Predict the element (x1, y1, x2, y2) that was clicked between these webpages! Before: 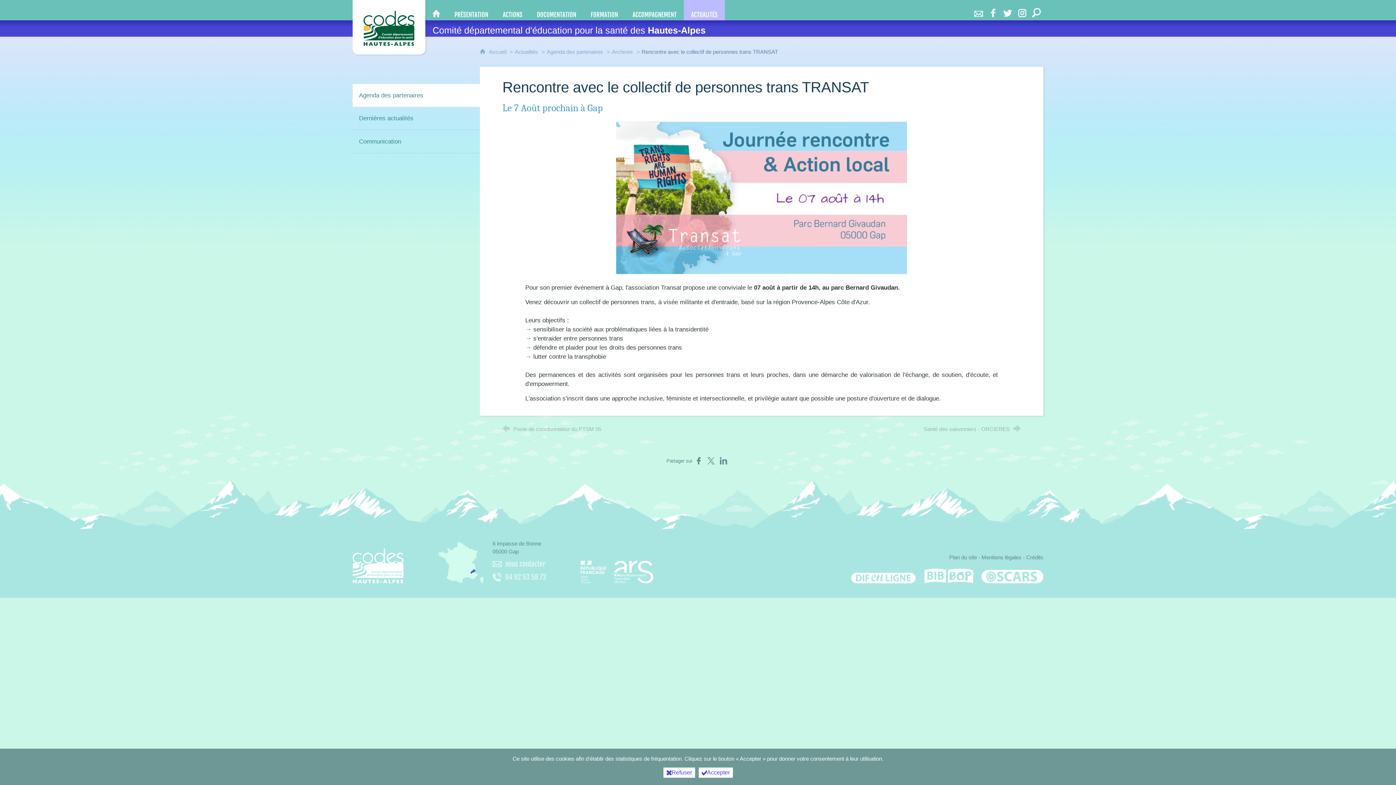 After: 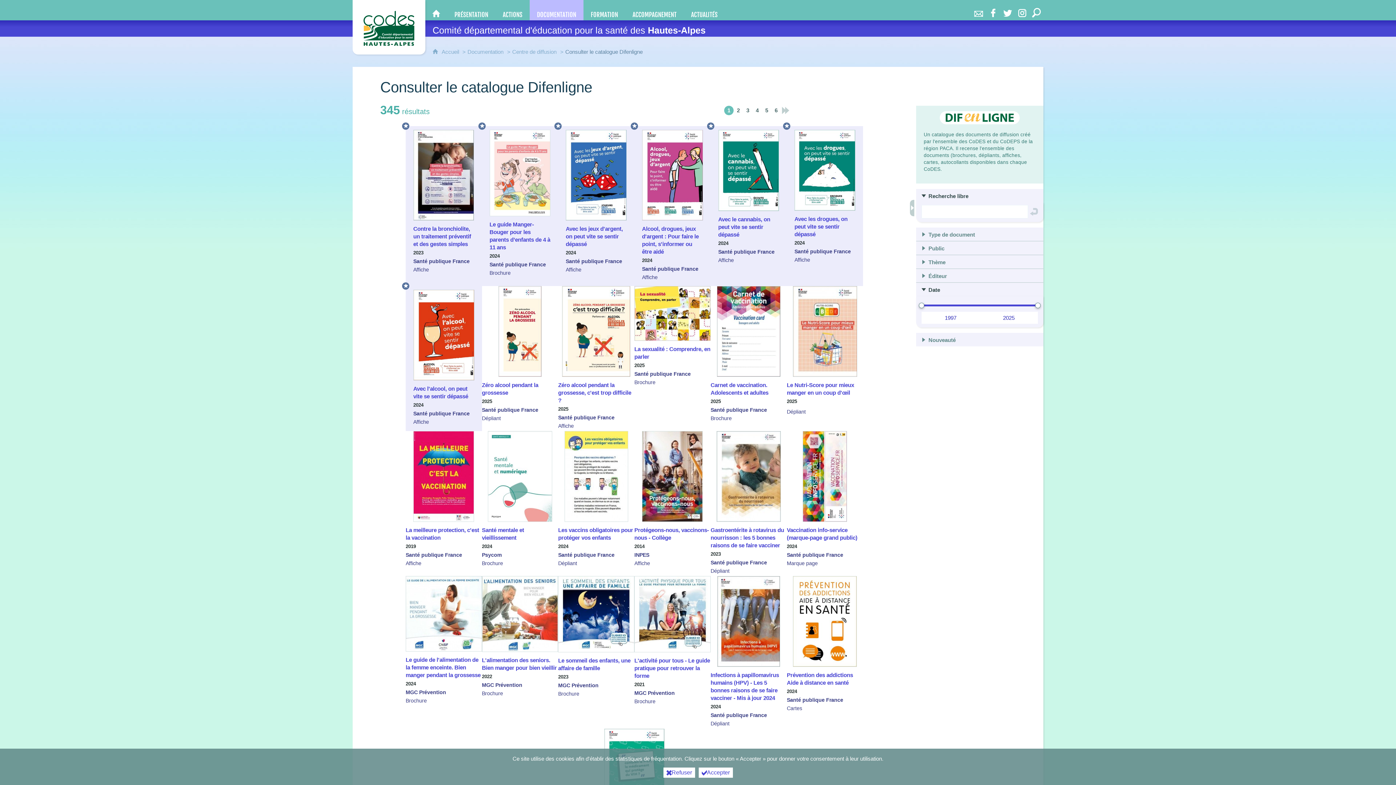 Action: label: Difenligne bbox: (850, 569, 916, 583)